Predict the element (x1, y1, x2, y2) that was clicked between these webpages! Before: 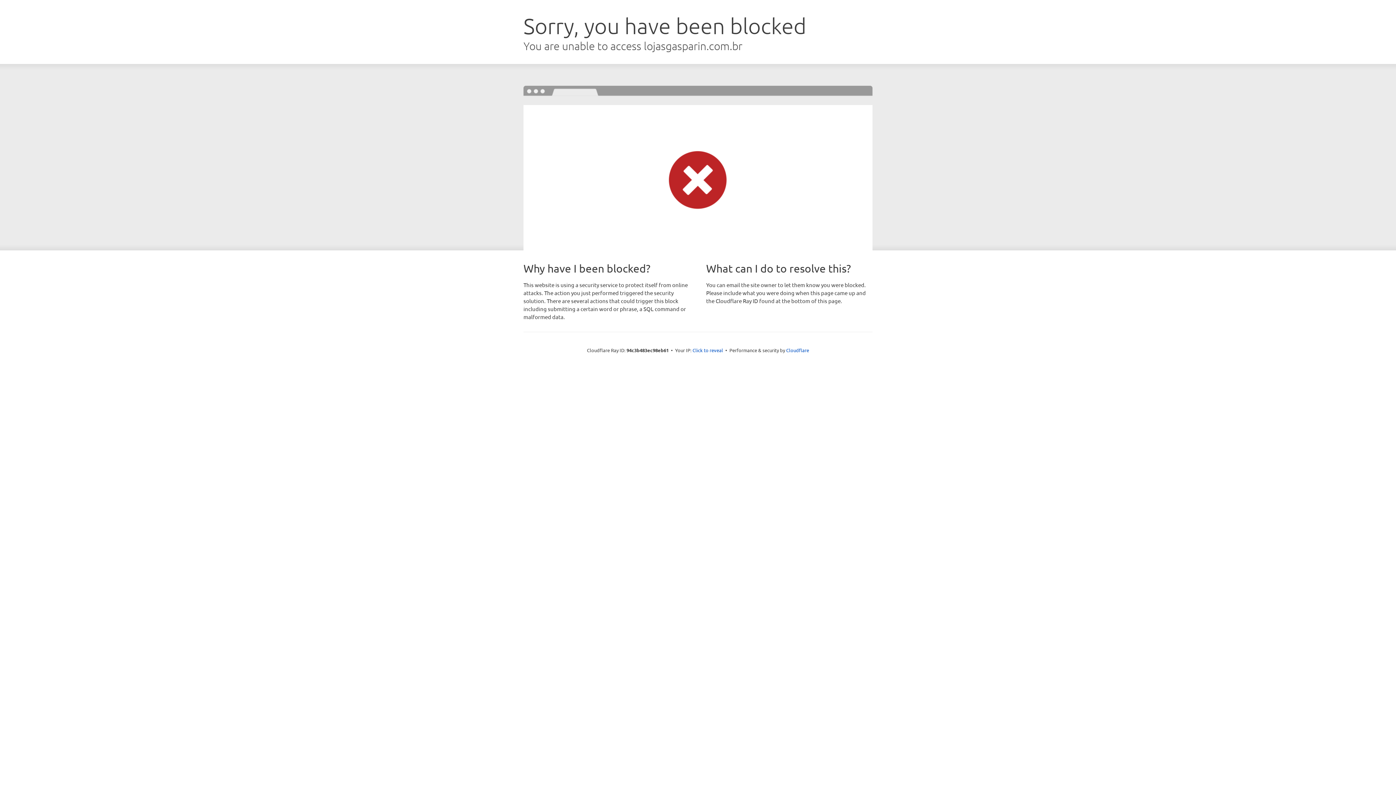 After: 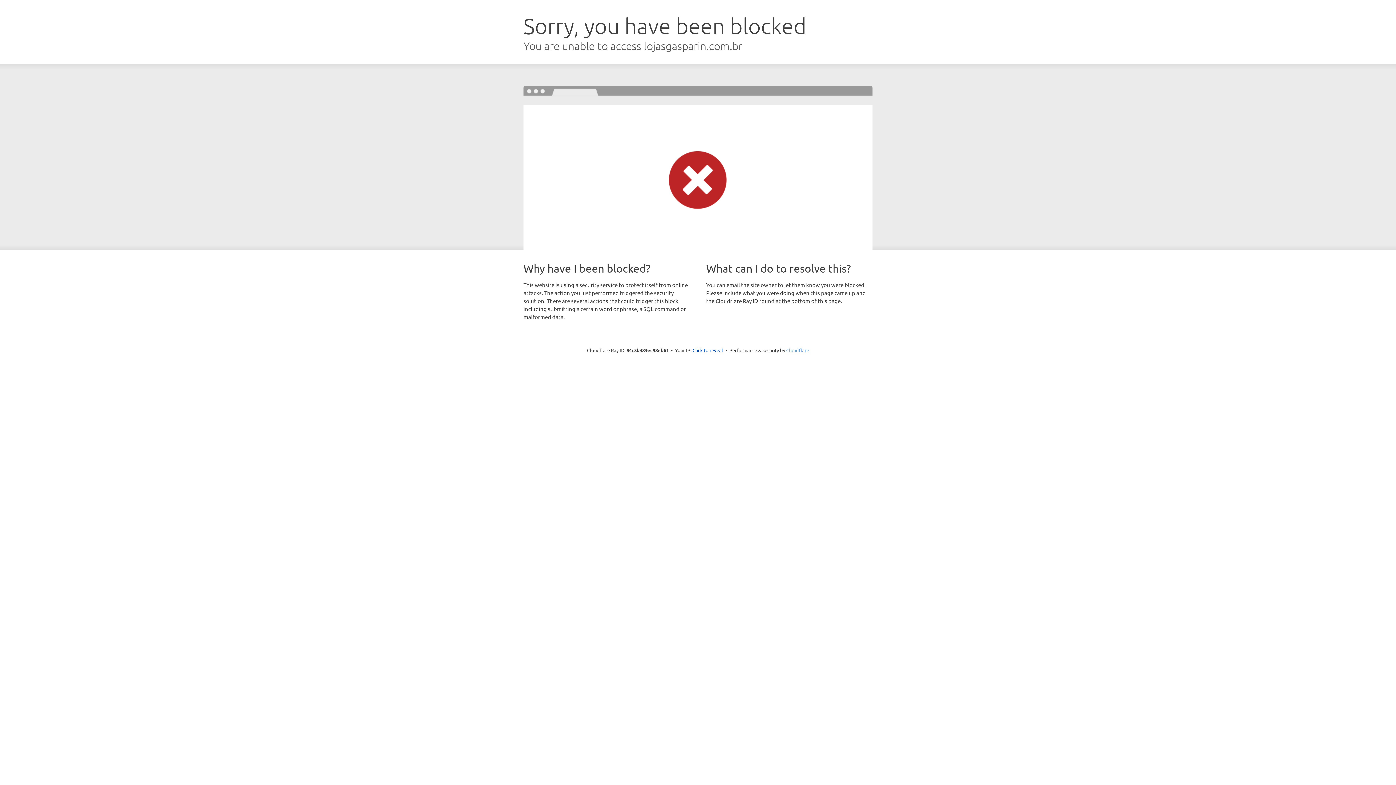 Action: bbox: (786, 347, 809, 353) label: Cloudflare